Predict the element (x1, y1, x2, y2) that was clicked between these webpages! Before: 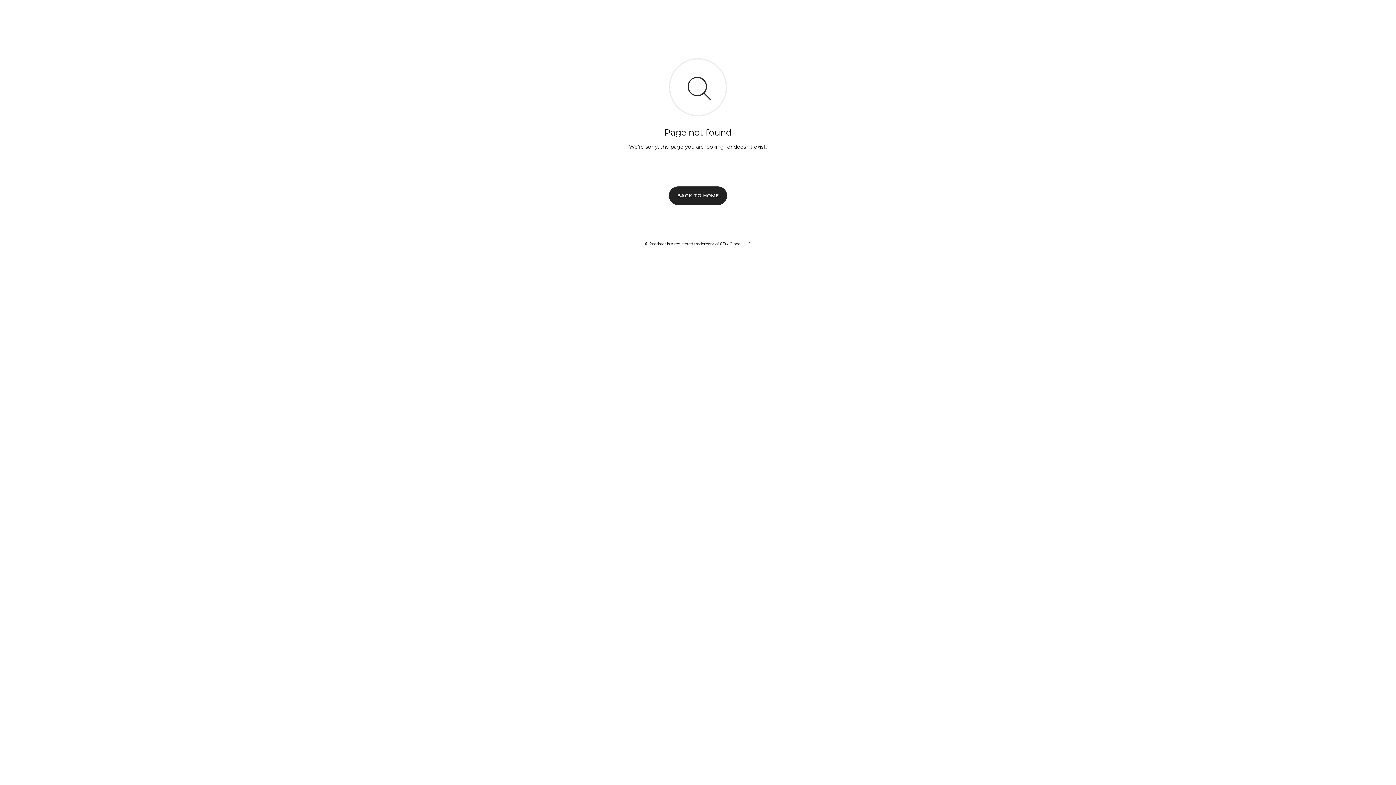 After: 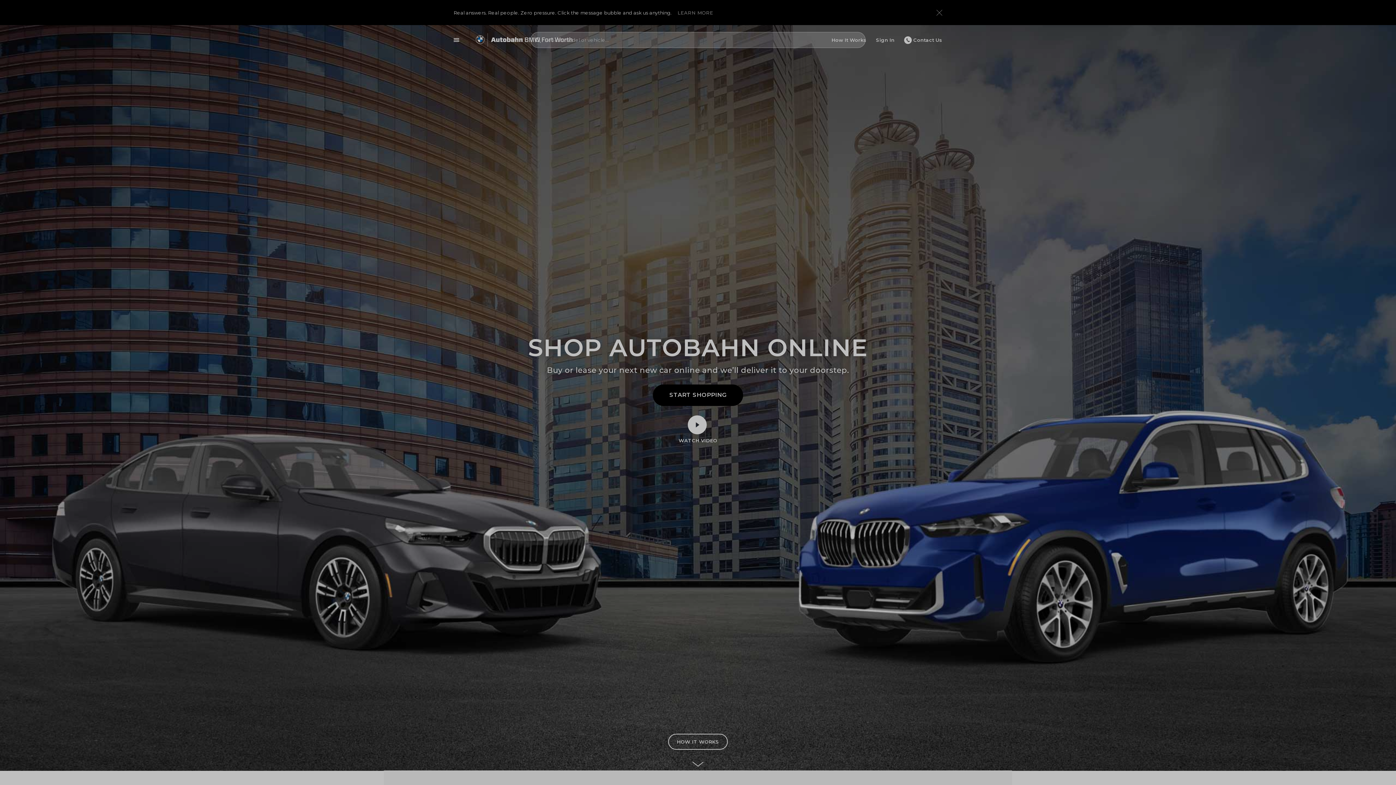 Action: bbox: (669, 186, 727, 204) label: BACK TO HOME